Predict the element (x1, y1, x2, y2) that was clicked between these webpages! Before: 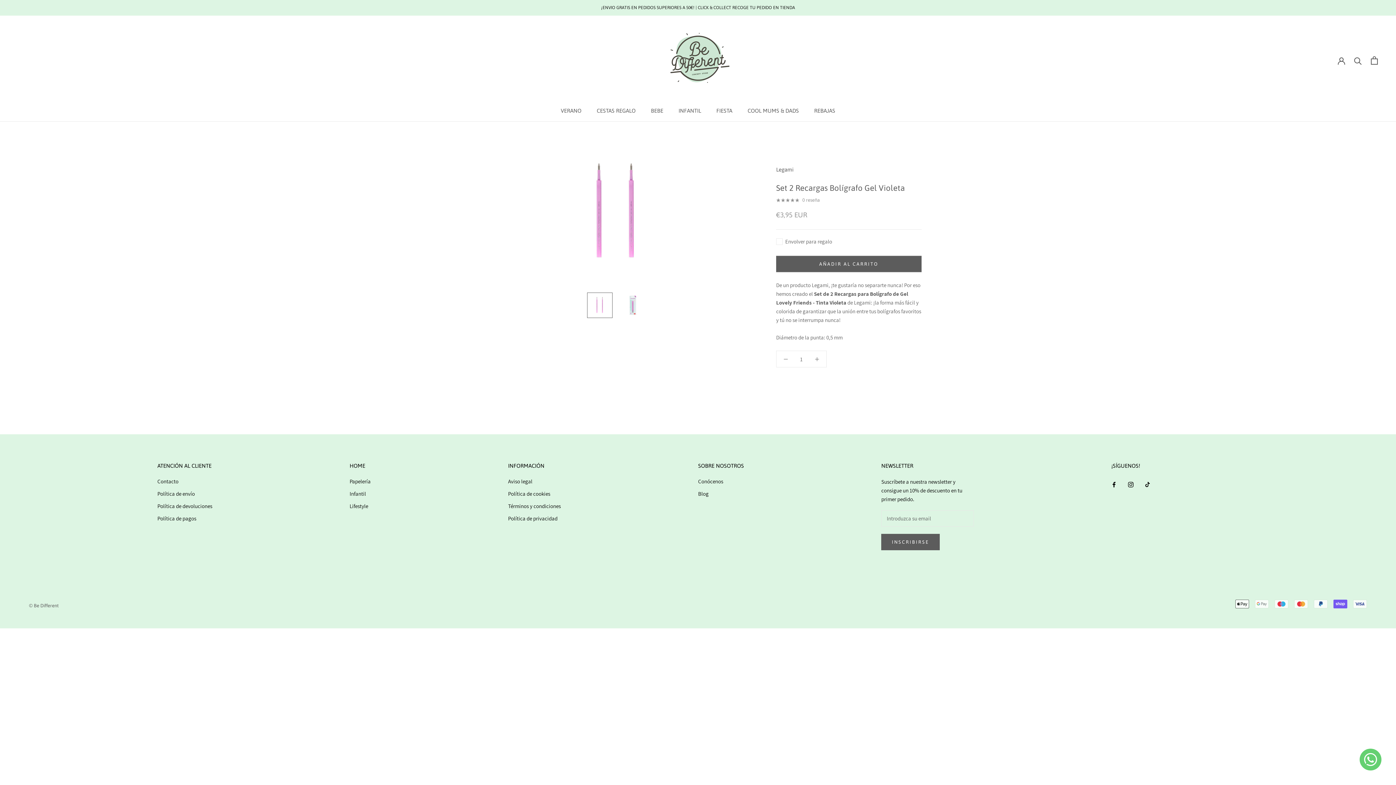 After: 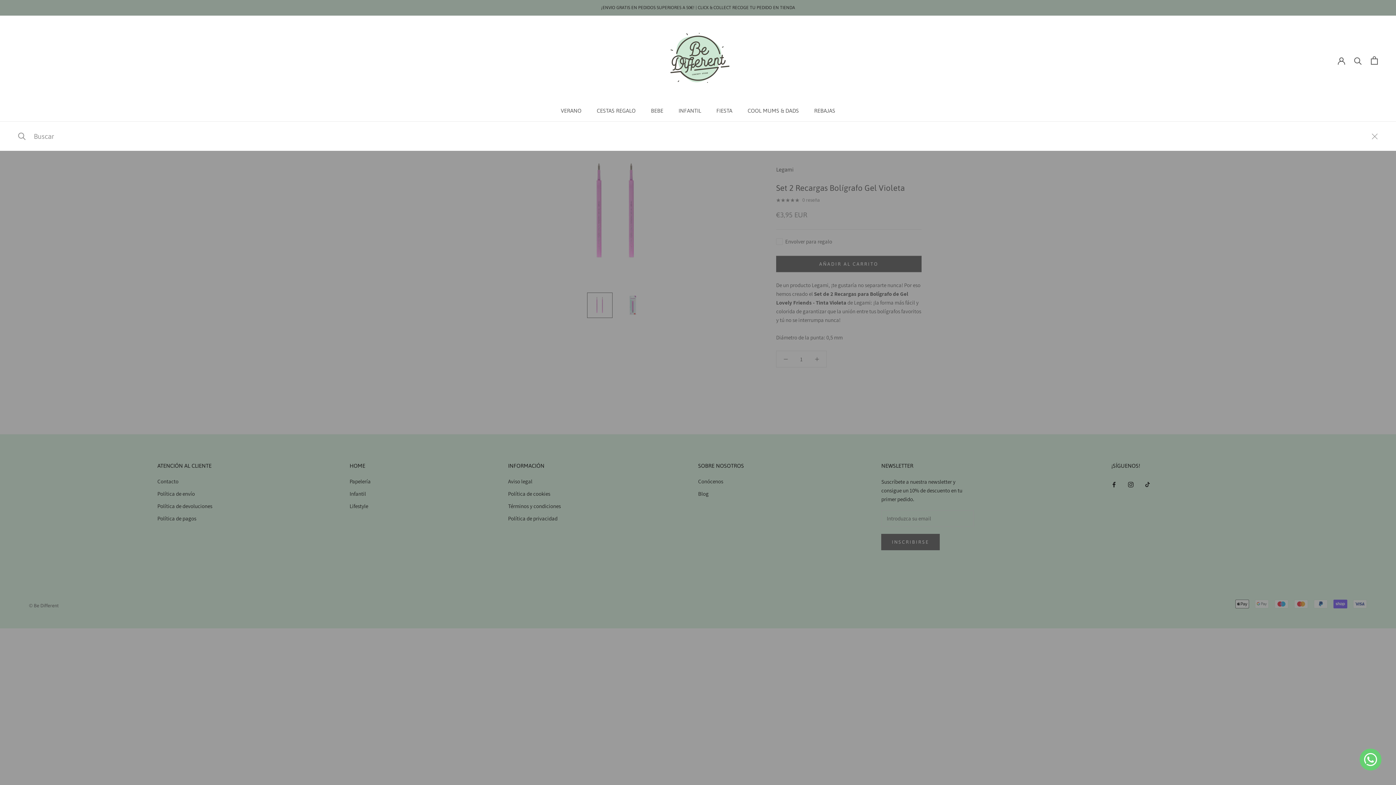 Action: bbox: (1354, 56, 1362, 64) label: Buscar